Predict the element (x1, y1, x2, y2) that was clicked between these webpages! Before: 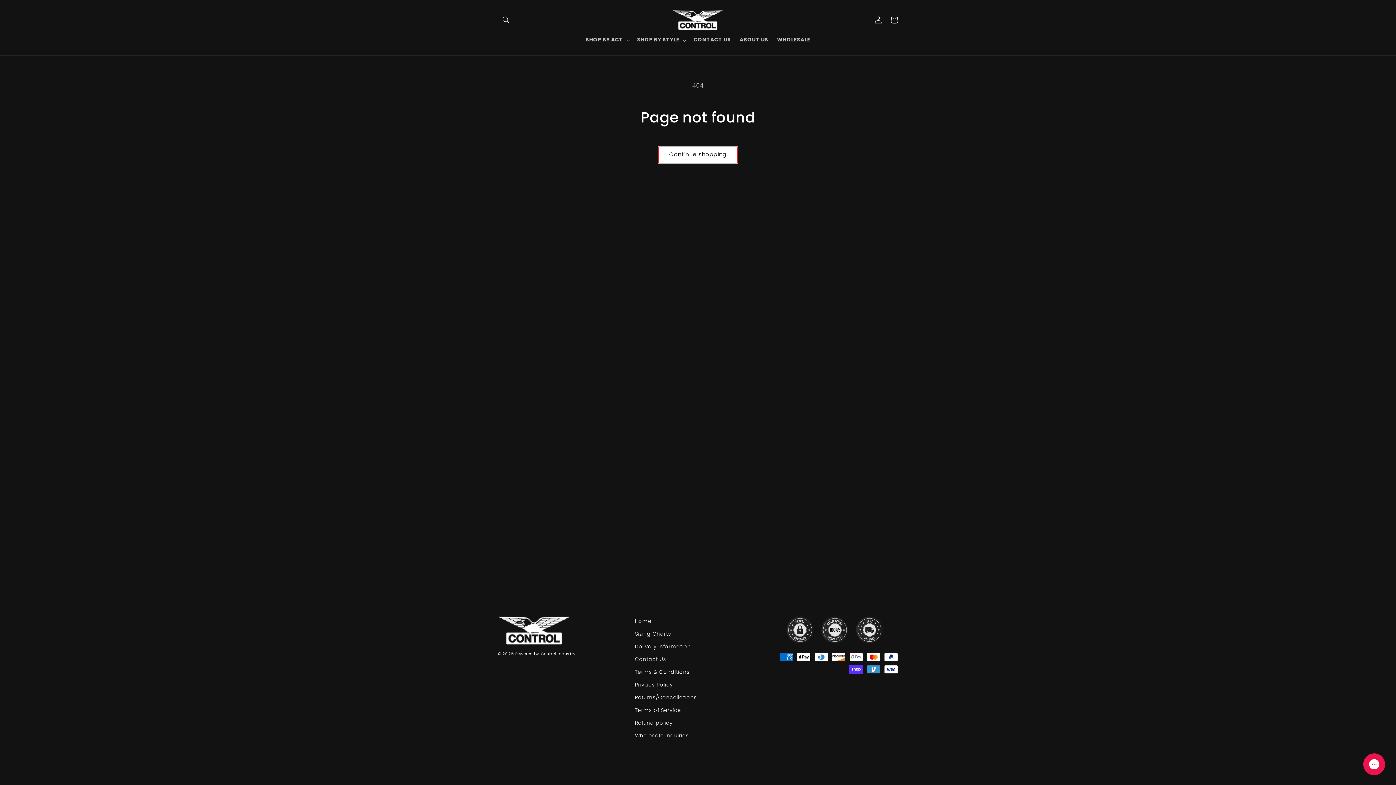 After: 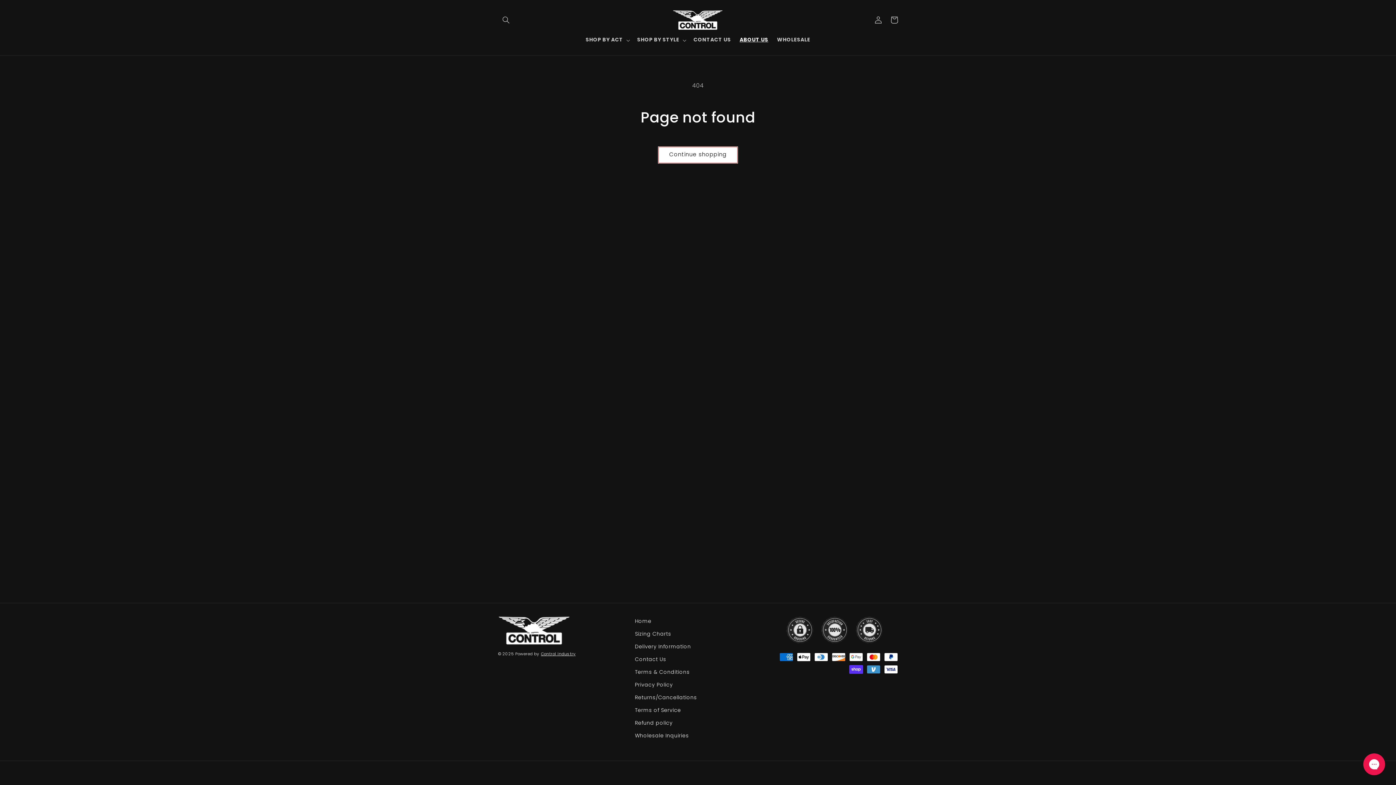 Action: label: ABOUT US bbox: (735, 32, 772, 48)